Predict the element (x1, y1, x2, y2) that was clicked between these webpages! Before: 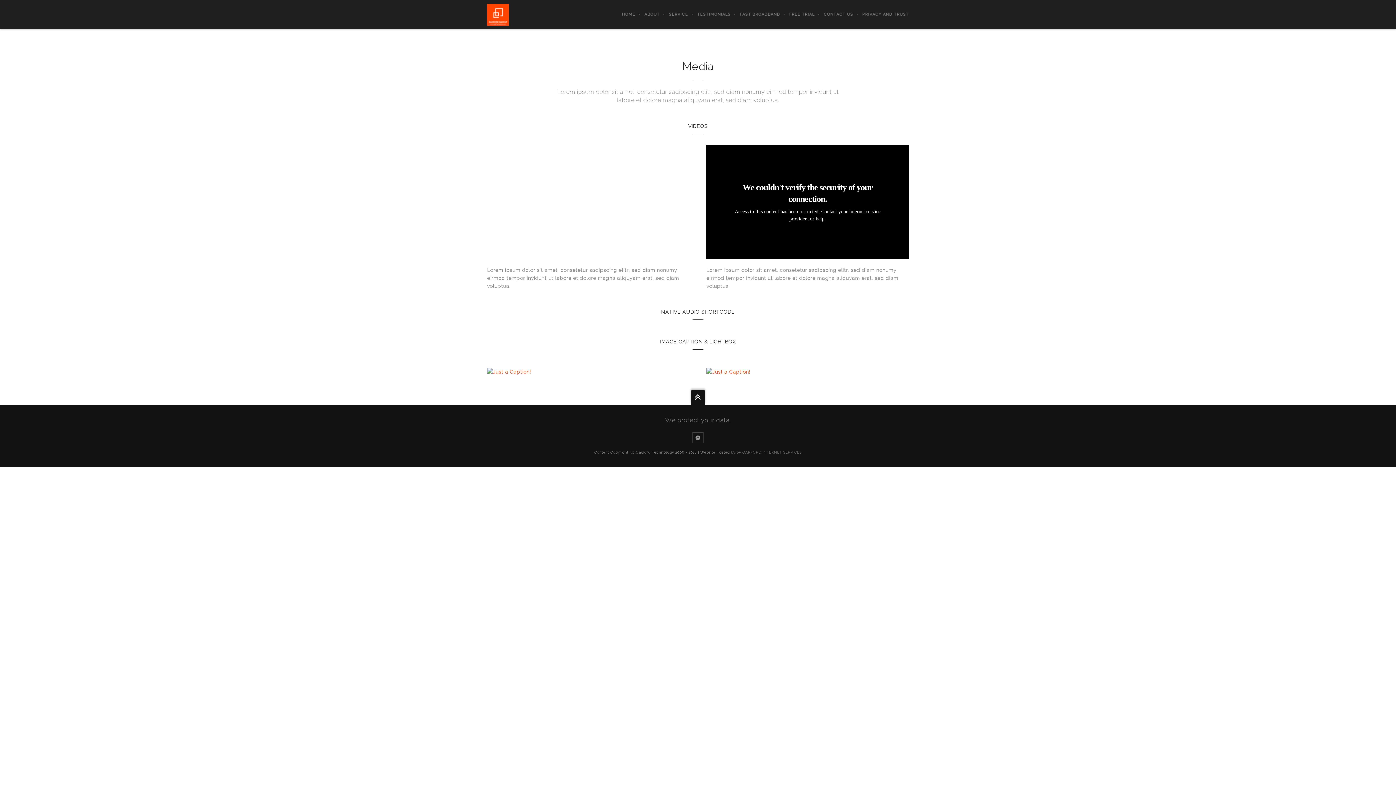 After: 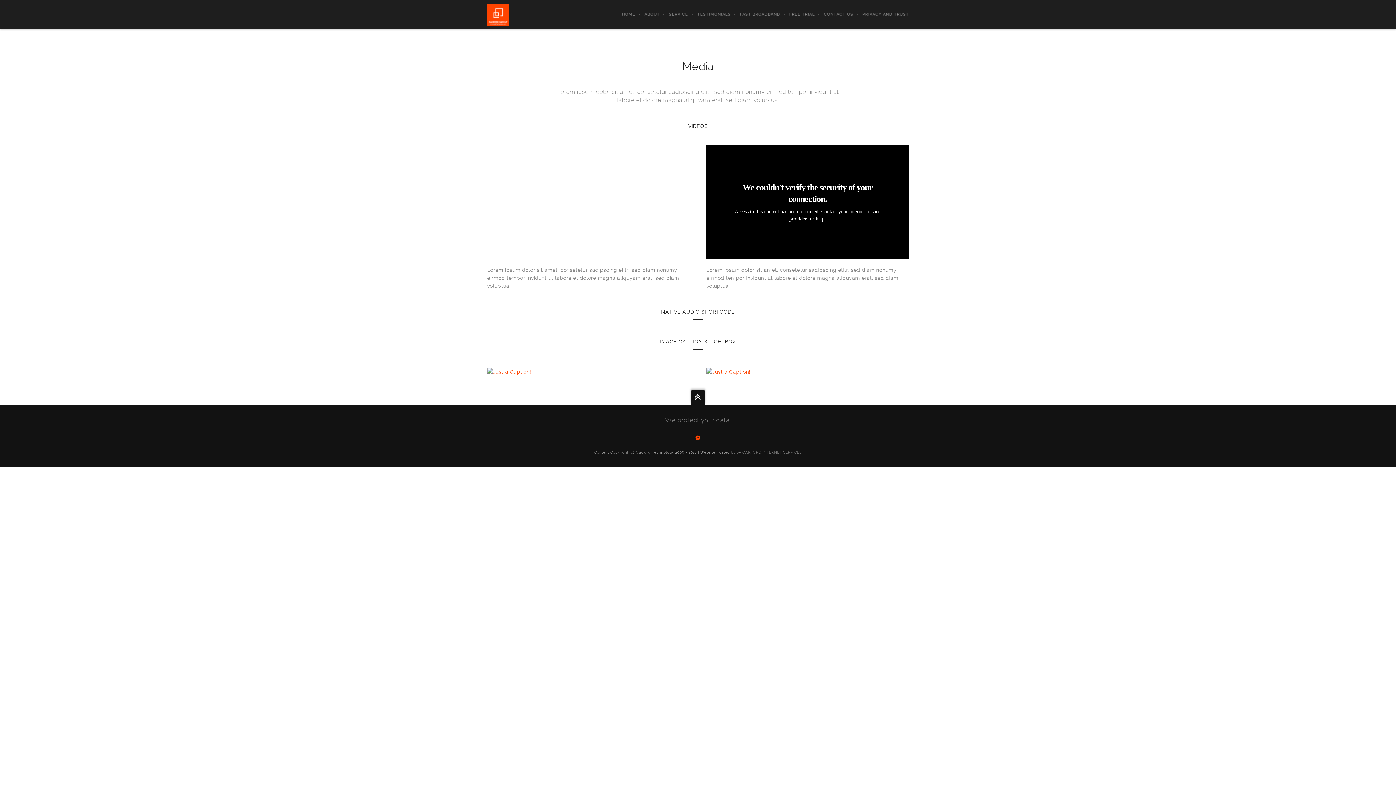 Action: bbox: (692, 432, 703, 443)